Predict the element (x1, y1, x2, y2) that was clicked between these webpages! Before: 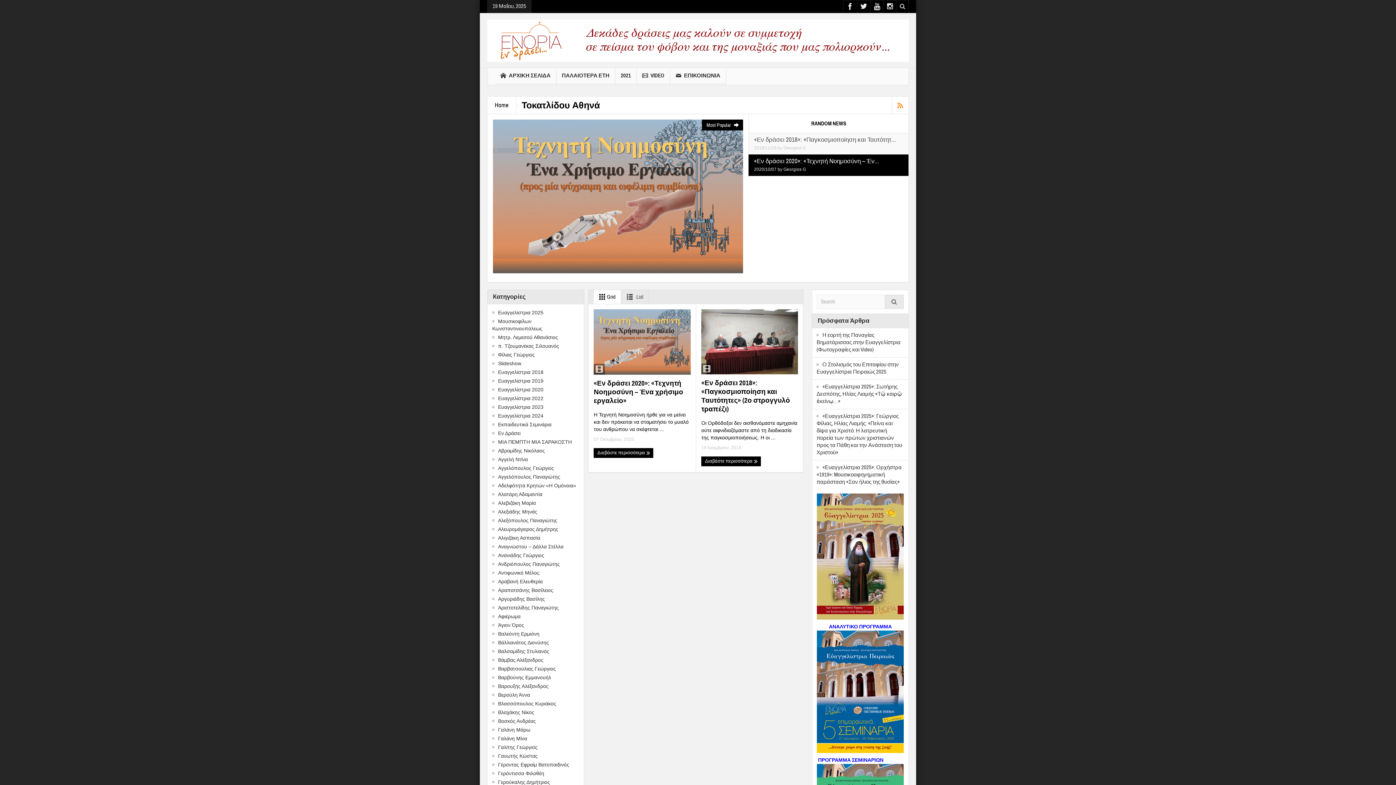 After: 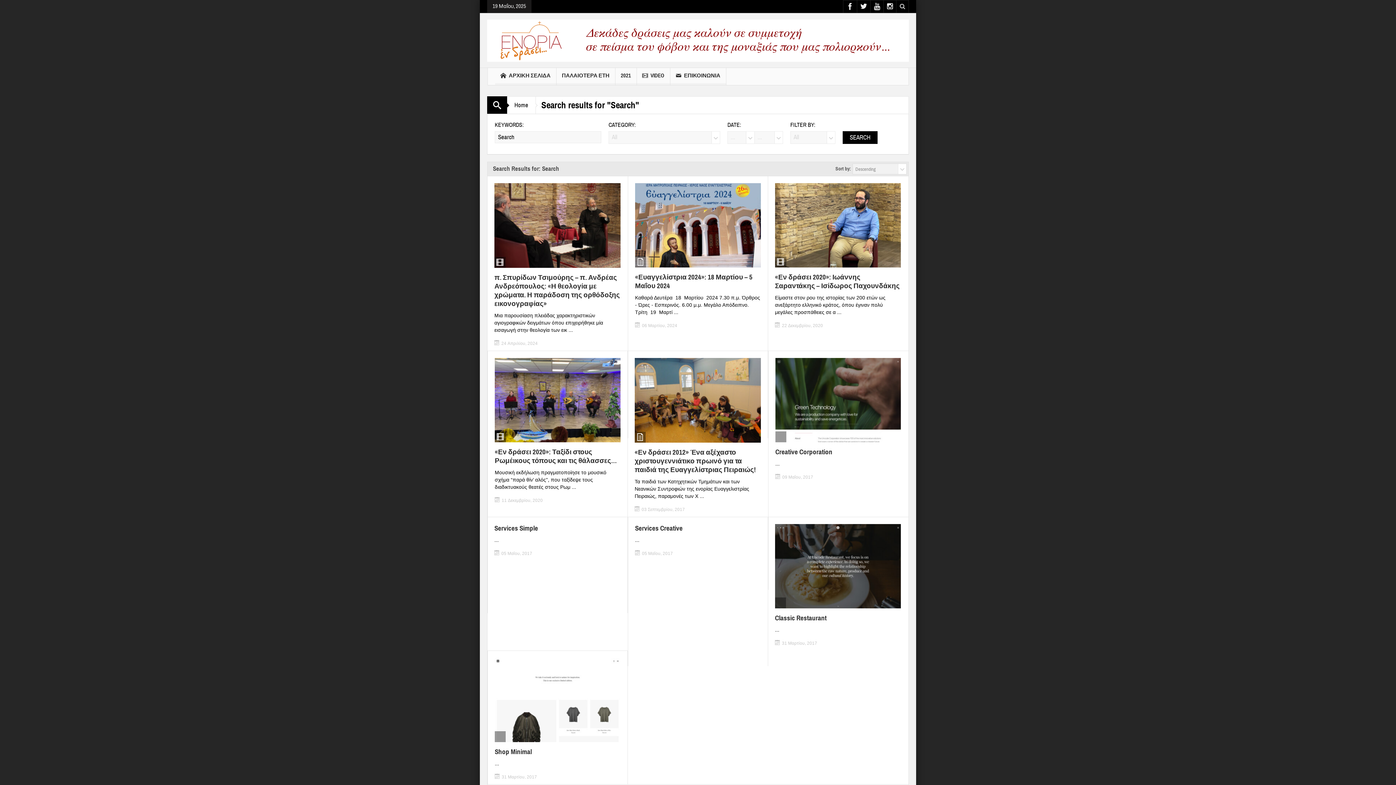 Action: bbox: (885, 294, 904, 309)